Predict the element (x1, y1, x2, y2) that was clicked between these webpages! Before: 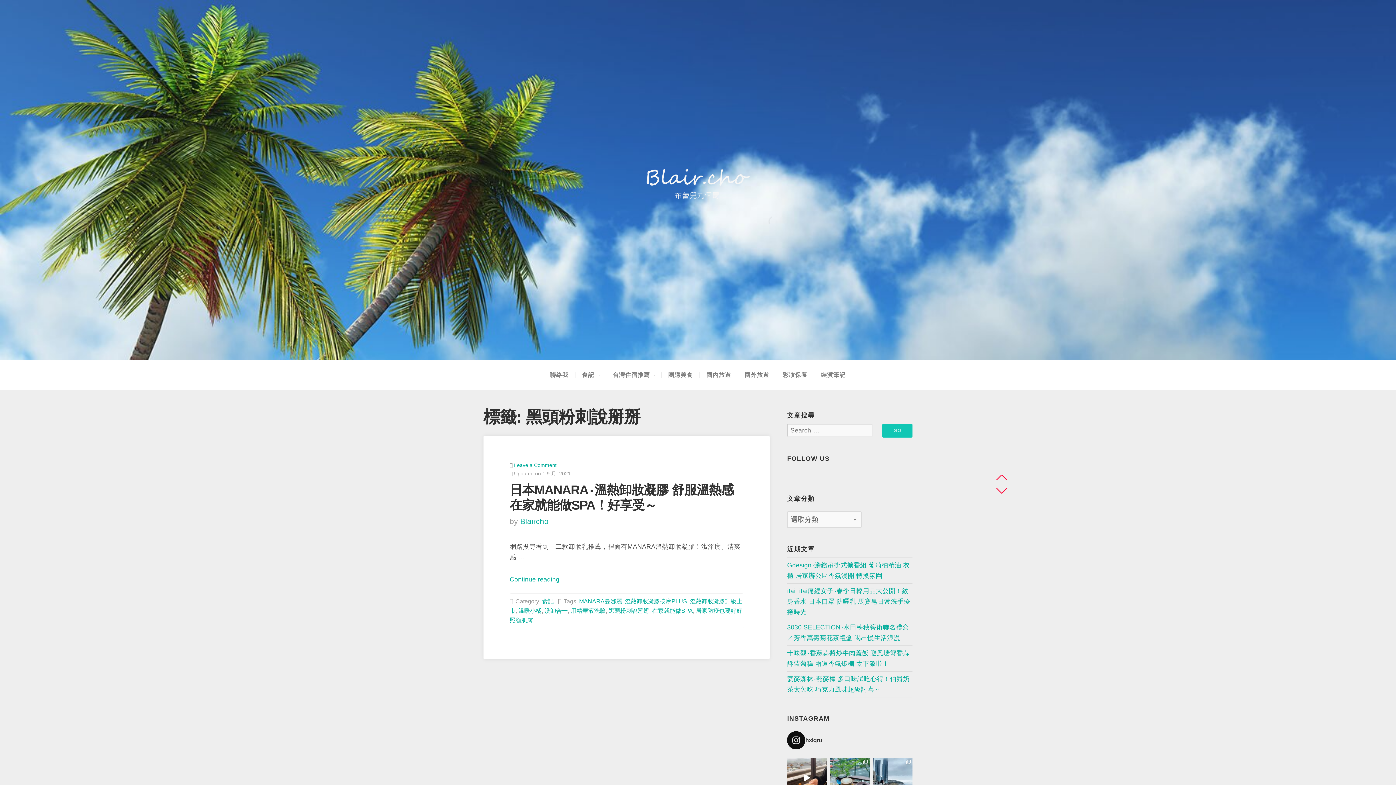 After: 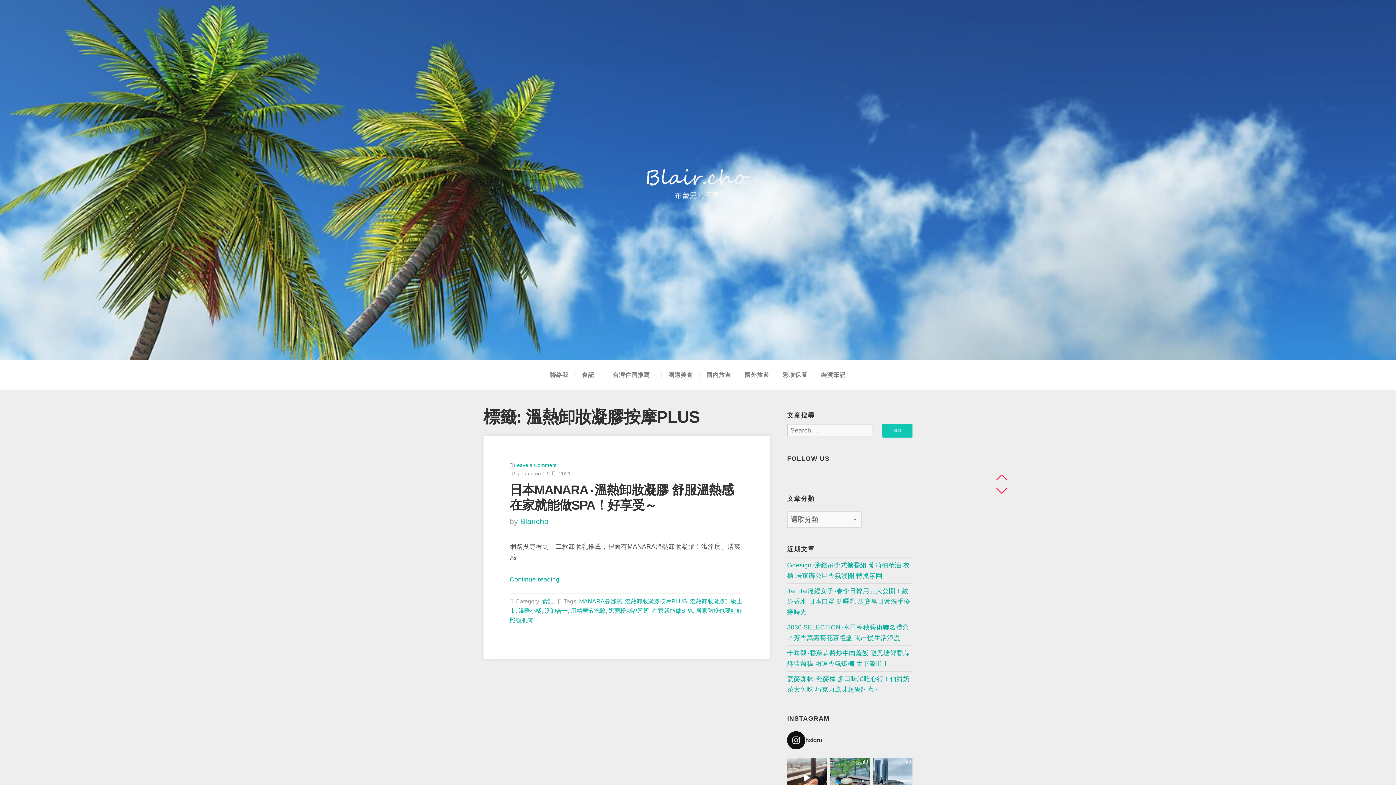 Action: bbox: (625, 598, 687, 604) label: 溫熱卸妝凝膠按摩PLUS